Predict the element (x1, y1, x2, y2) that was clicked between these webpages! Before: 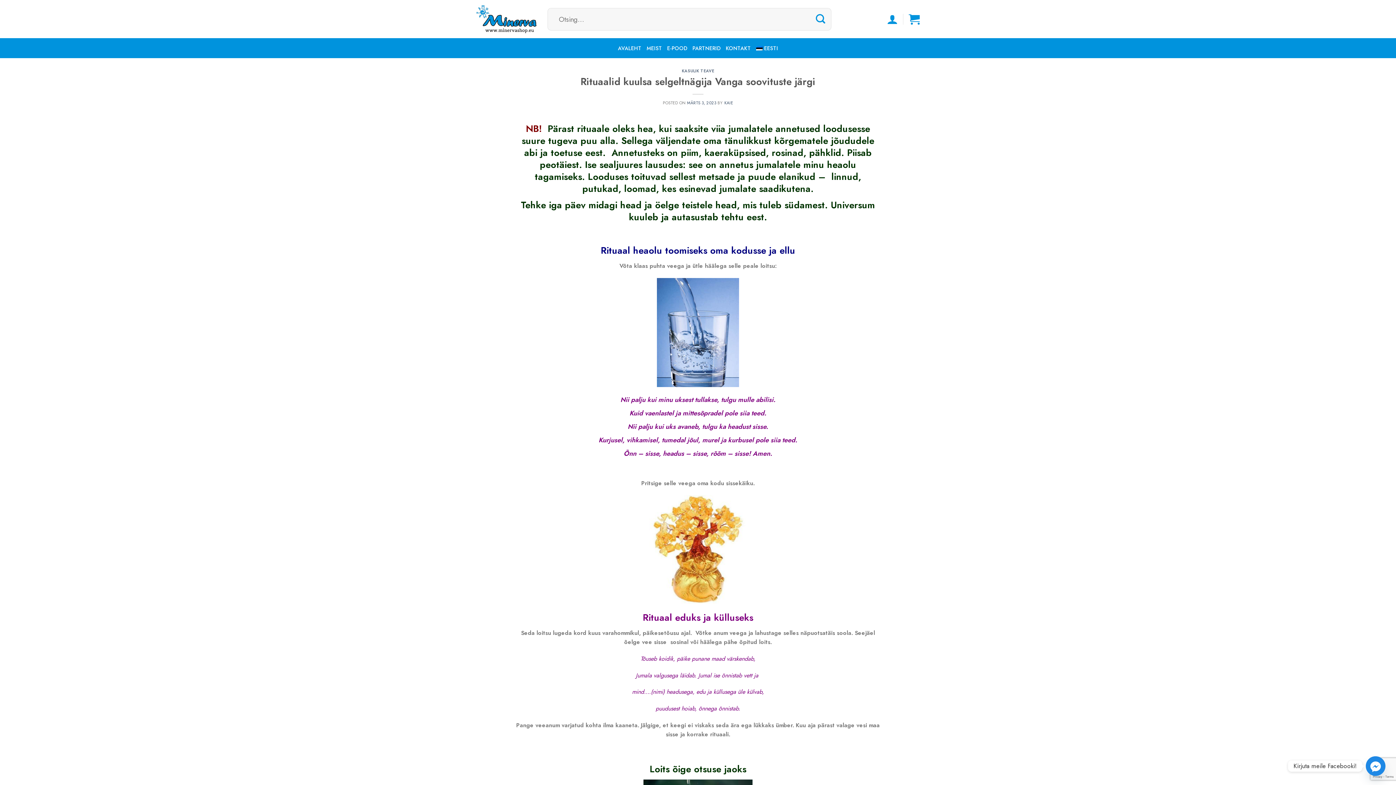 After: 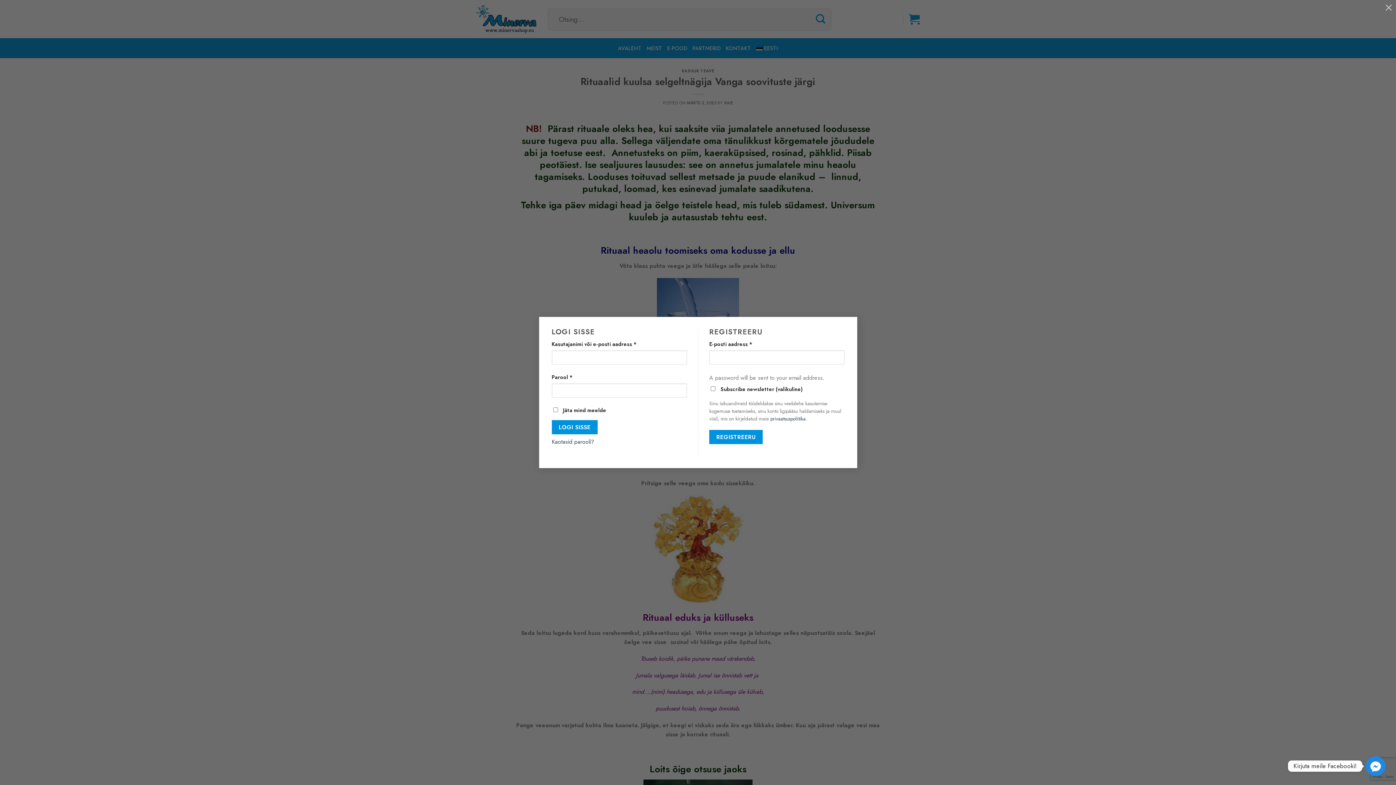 Action: bbox: (887, 8, 898, 29)